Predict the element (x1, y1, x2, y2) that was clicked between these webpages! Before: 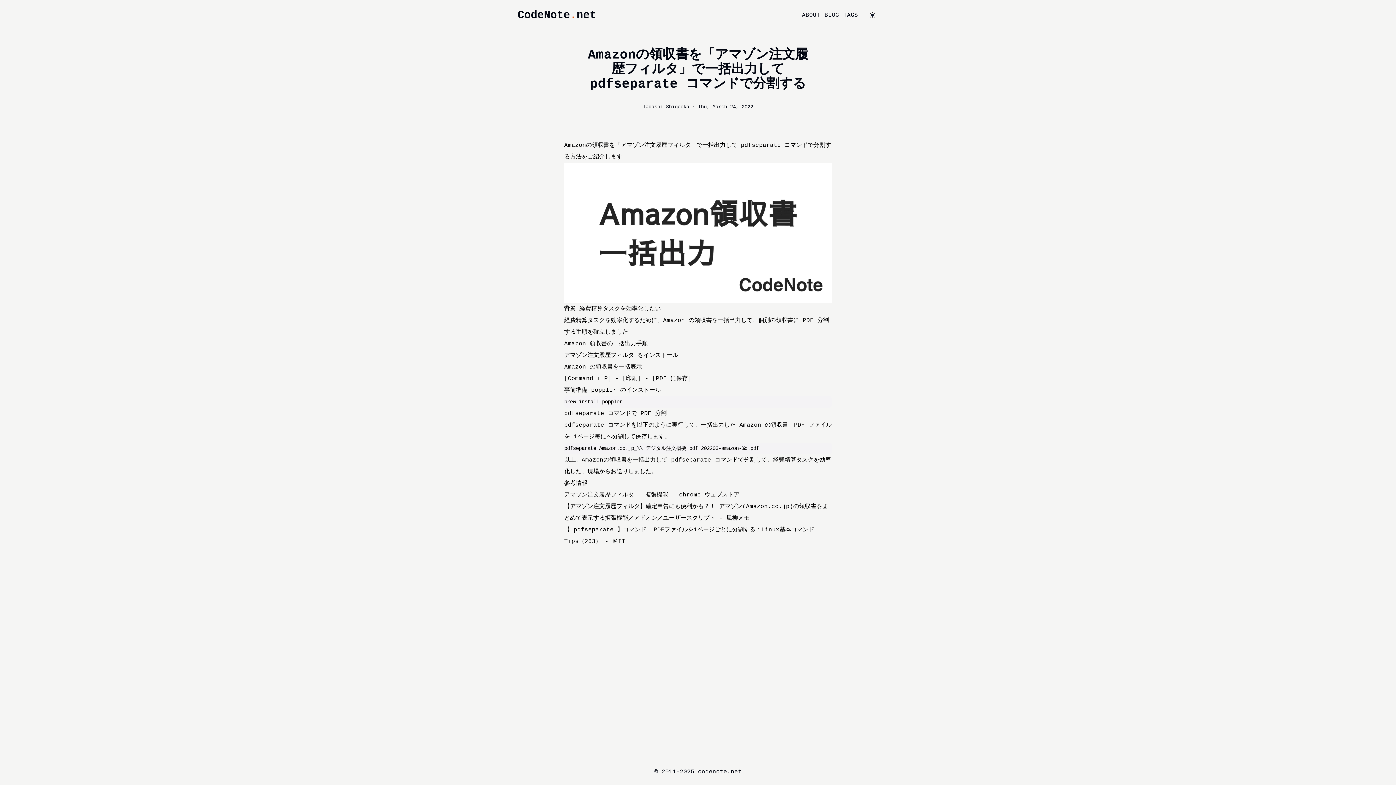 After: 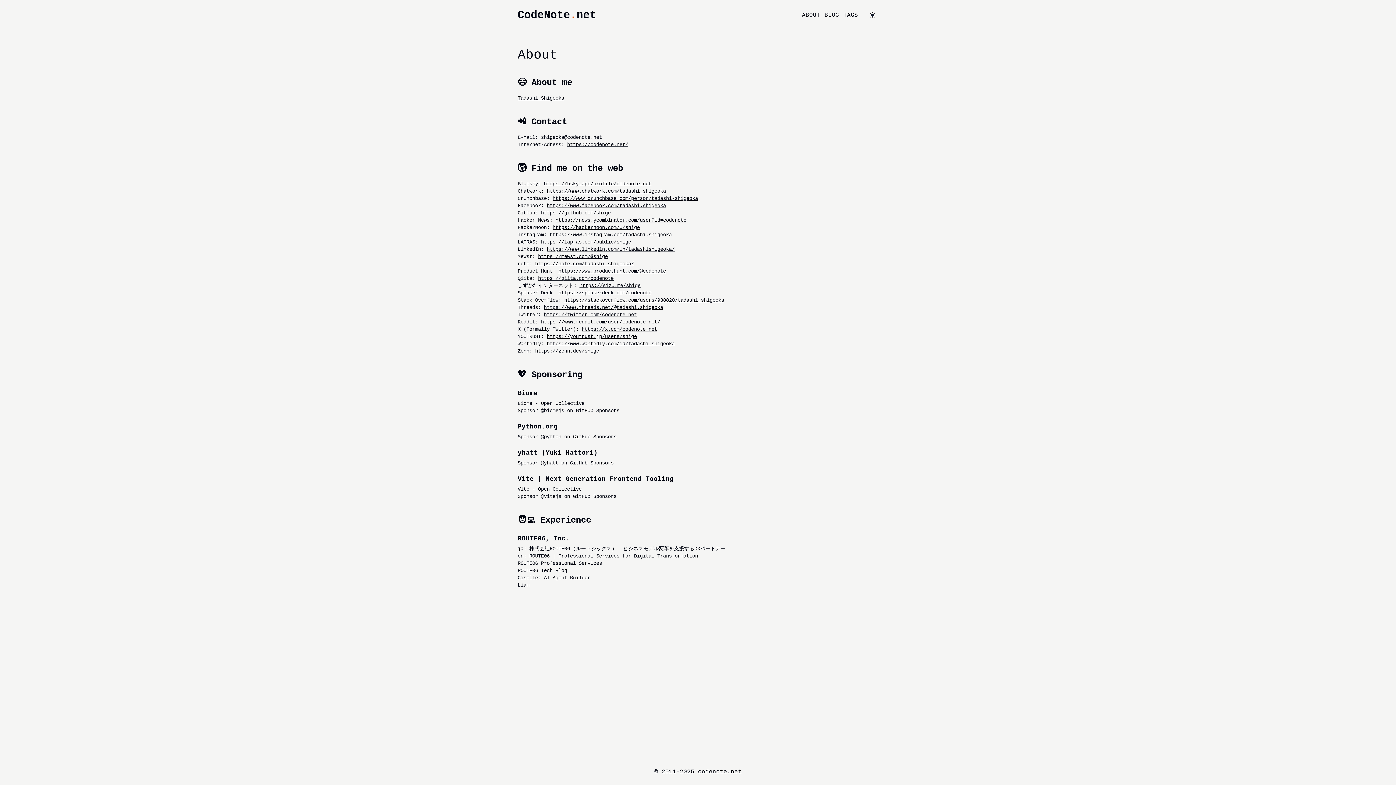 Action: label: codenote.net bbox: (698, 769, 741, 775)